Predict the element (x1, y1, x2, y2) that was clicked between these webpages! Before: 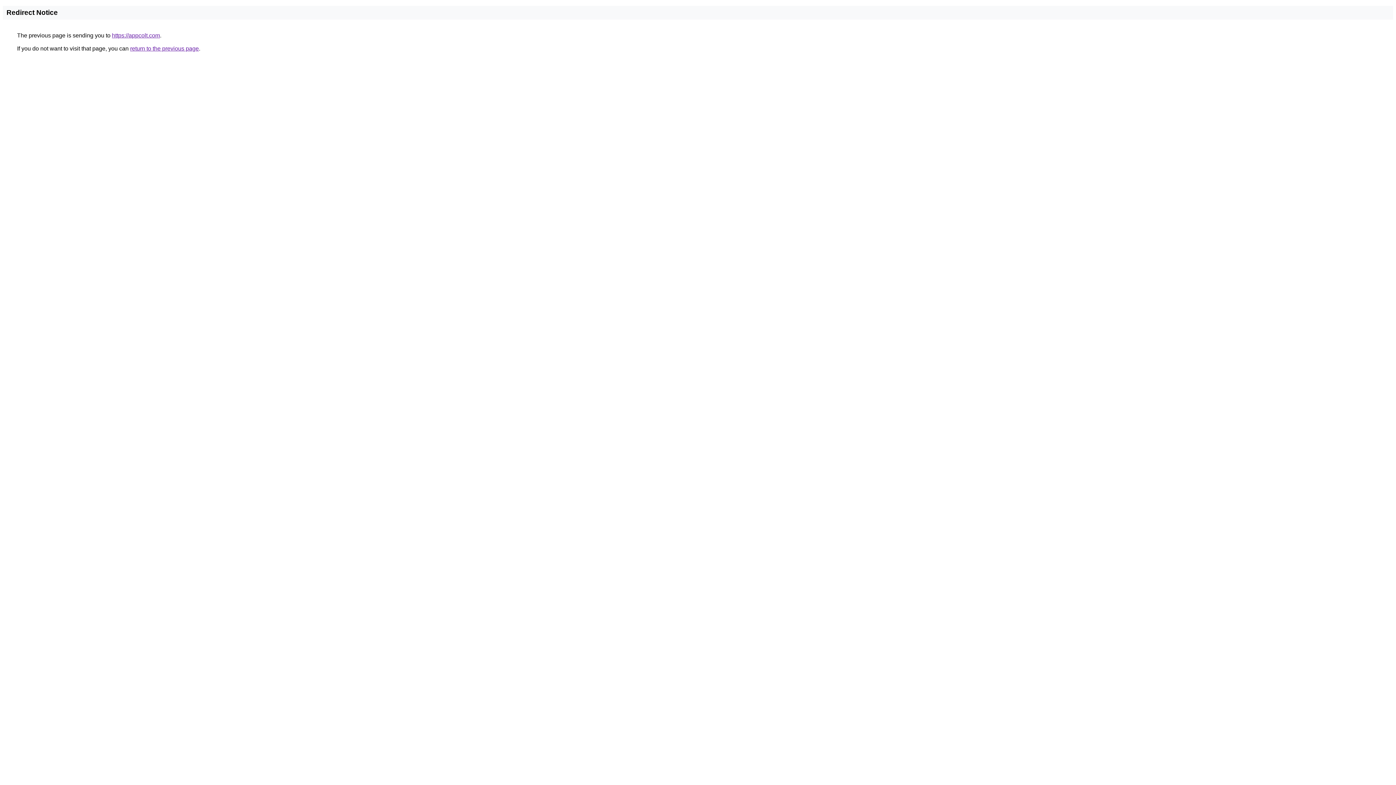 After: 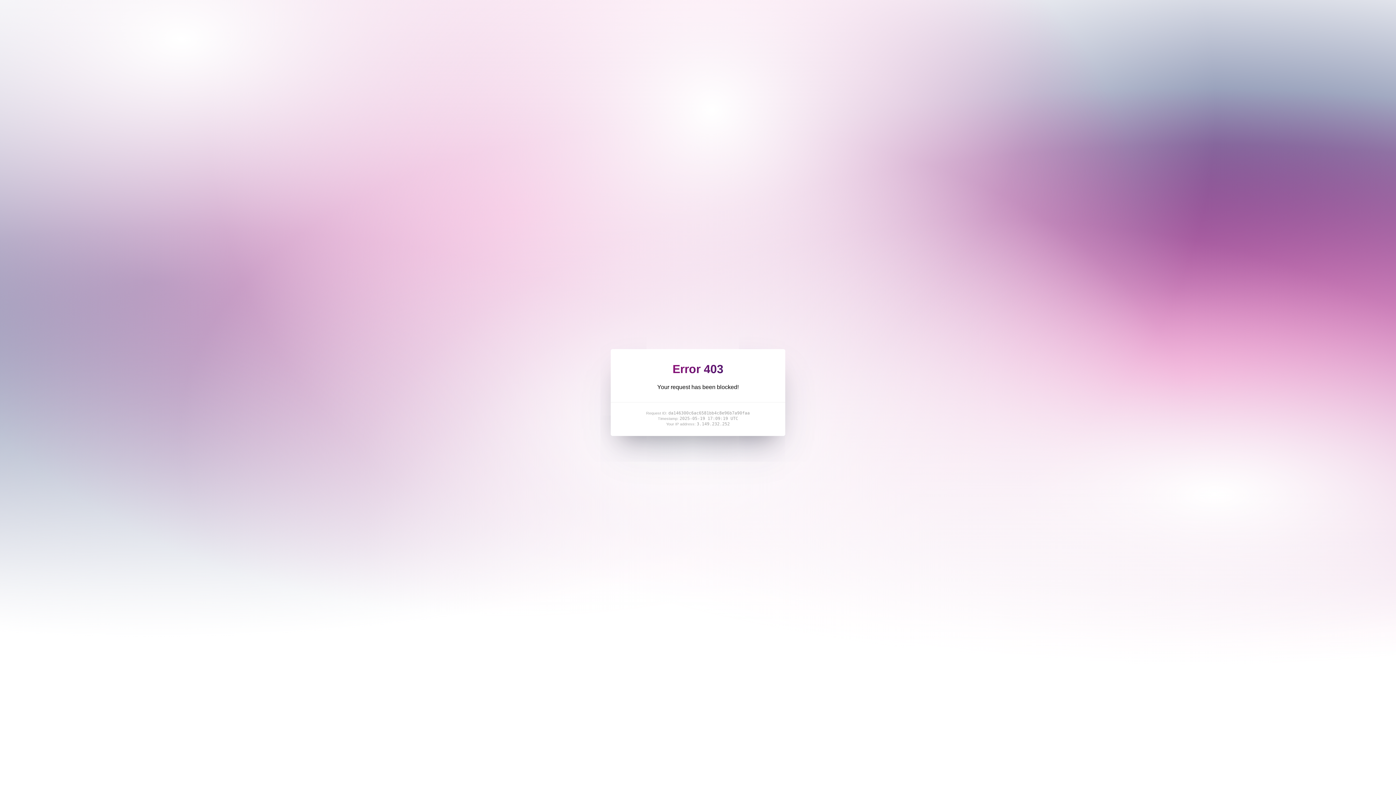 Action: label: https://appcolt.com bbox: (112, 32, 160, 38)